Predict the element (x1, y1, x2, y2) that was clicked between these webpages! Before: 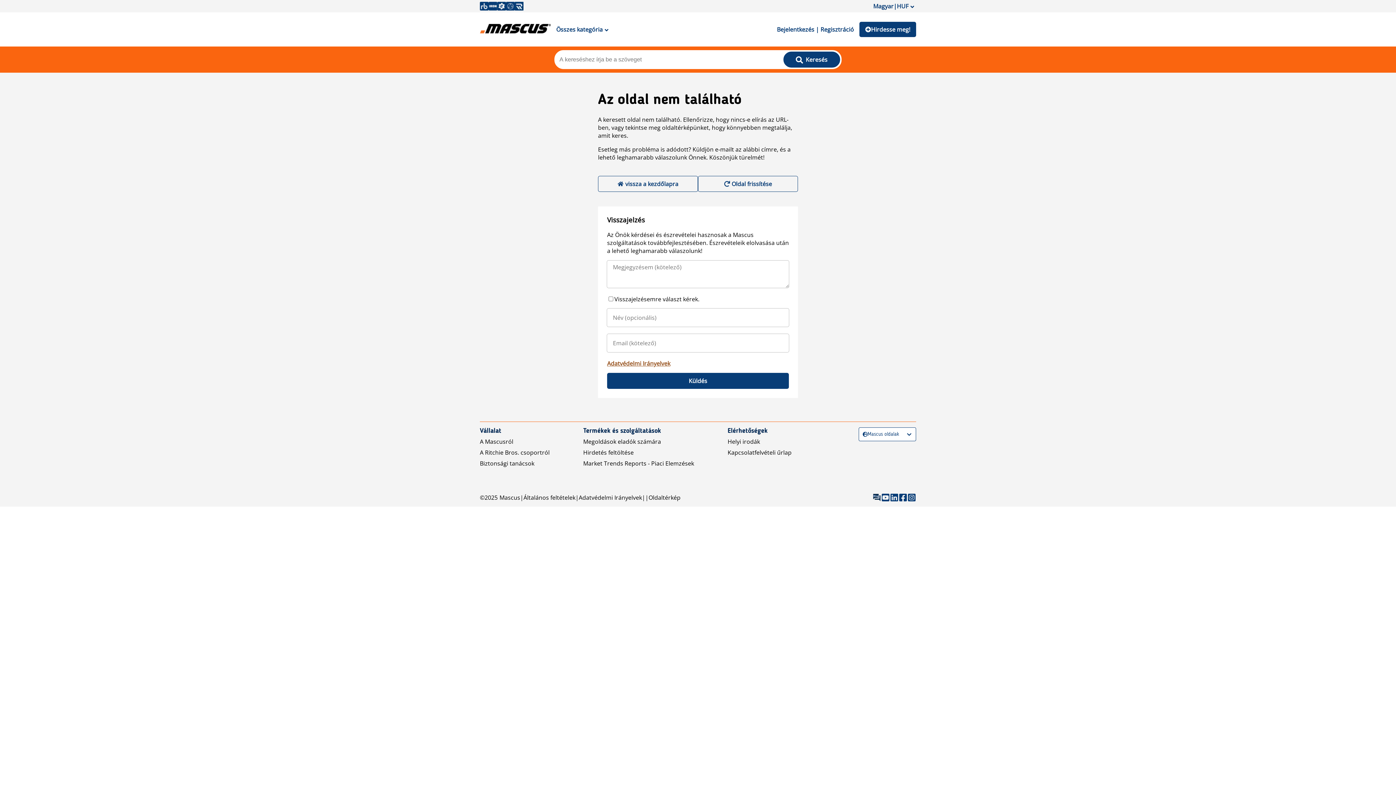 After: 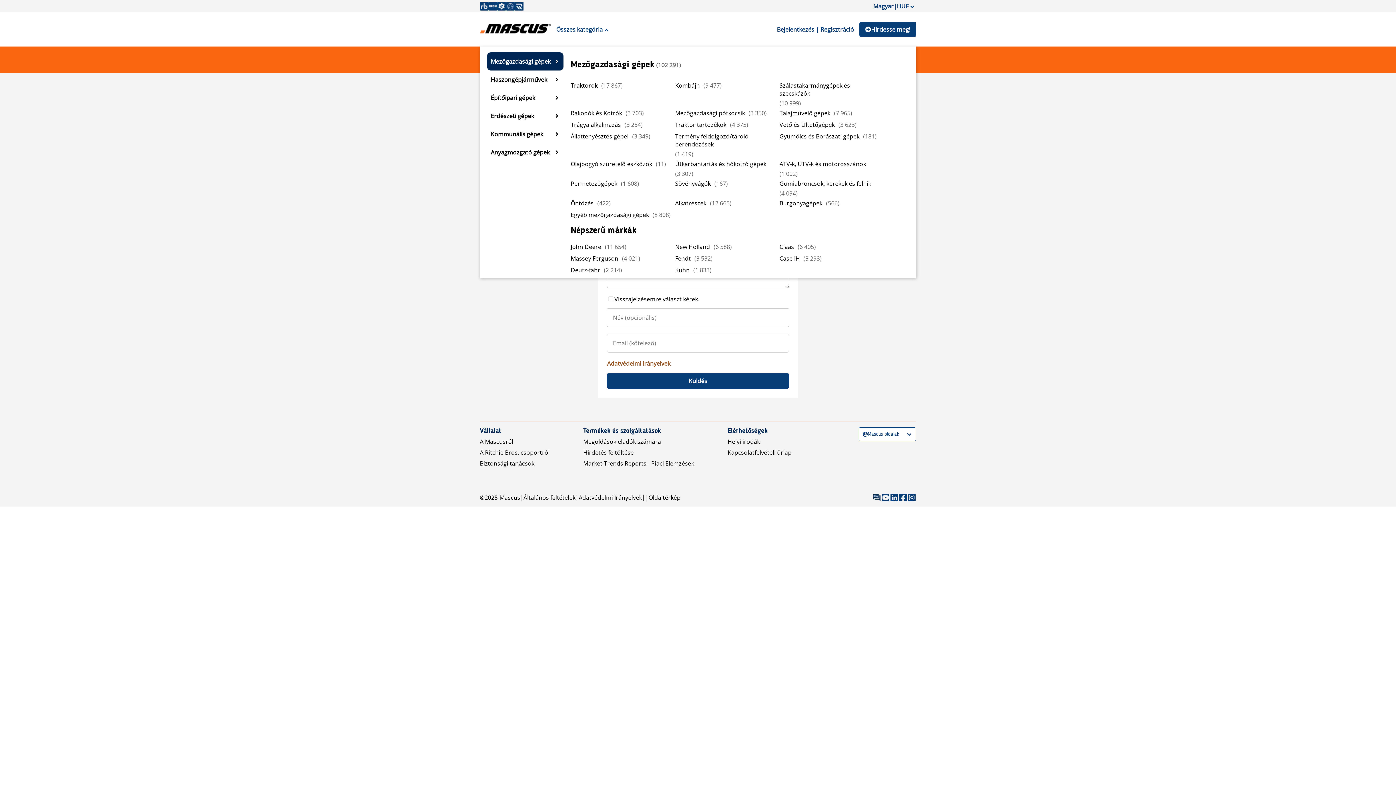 Action: bbox: (550, 21, 614, 37) label: Összes kategória